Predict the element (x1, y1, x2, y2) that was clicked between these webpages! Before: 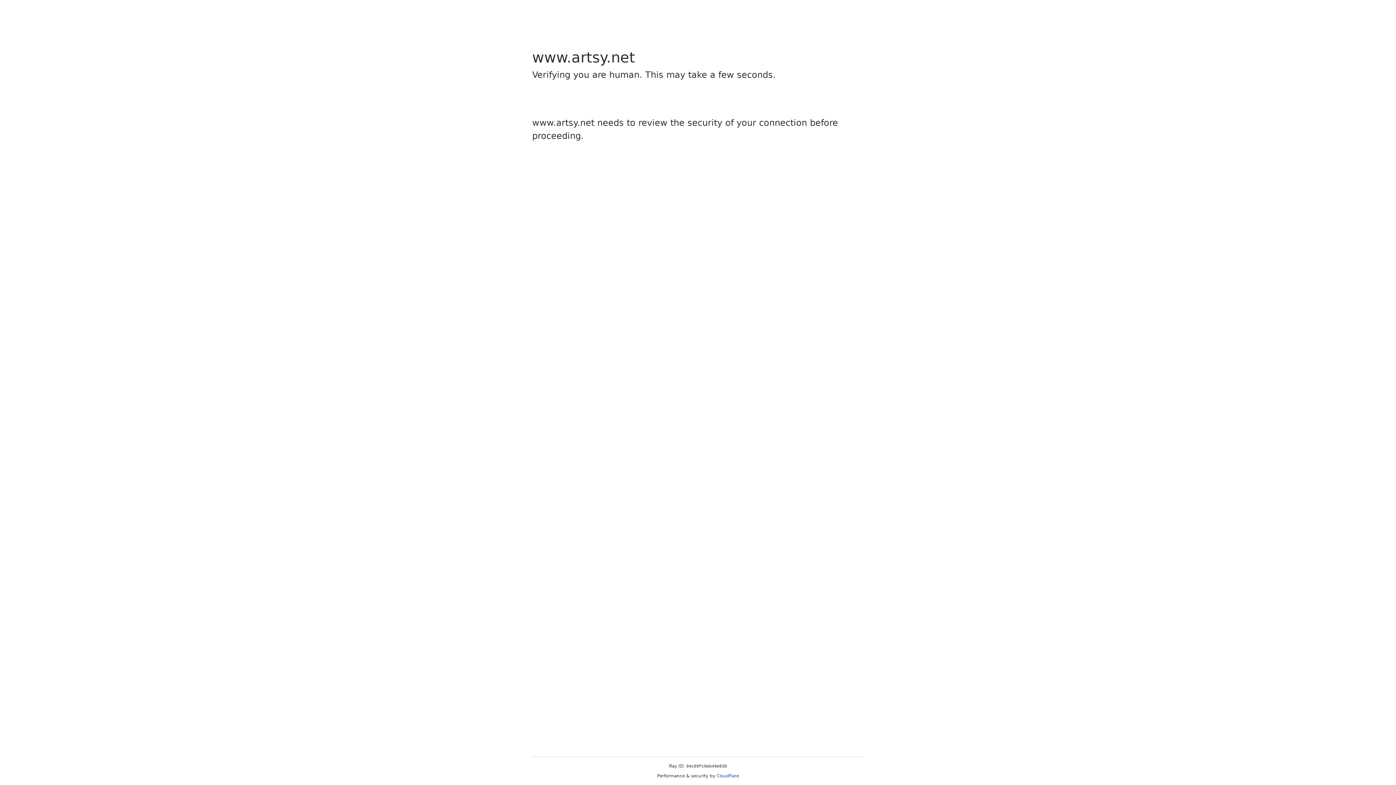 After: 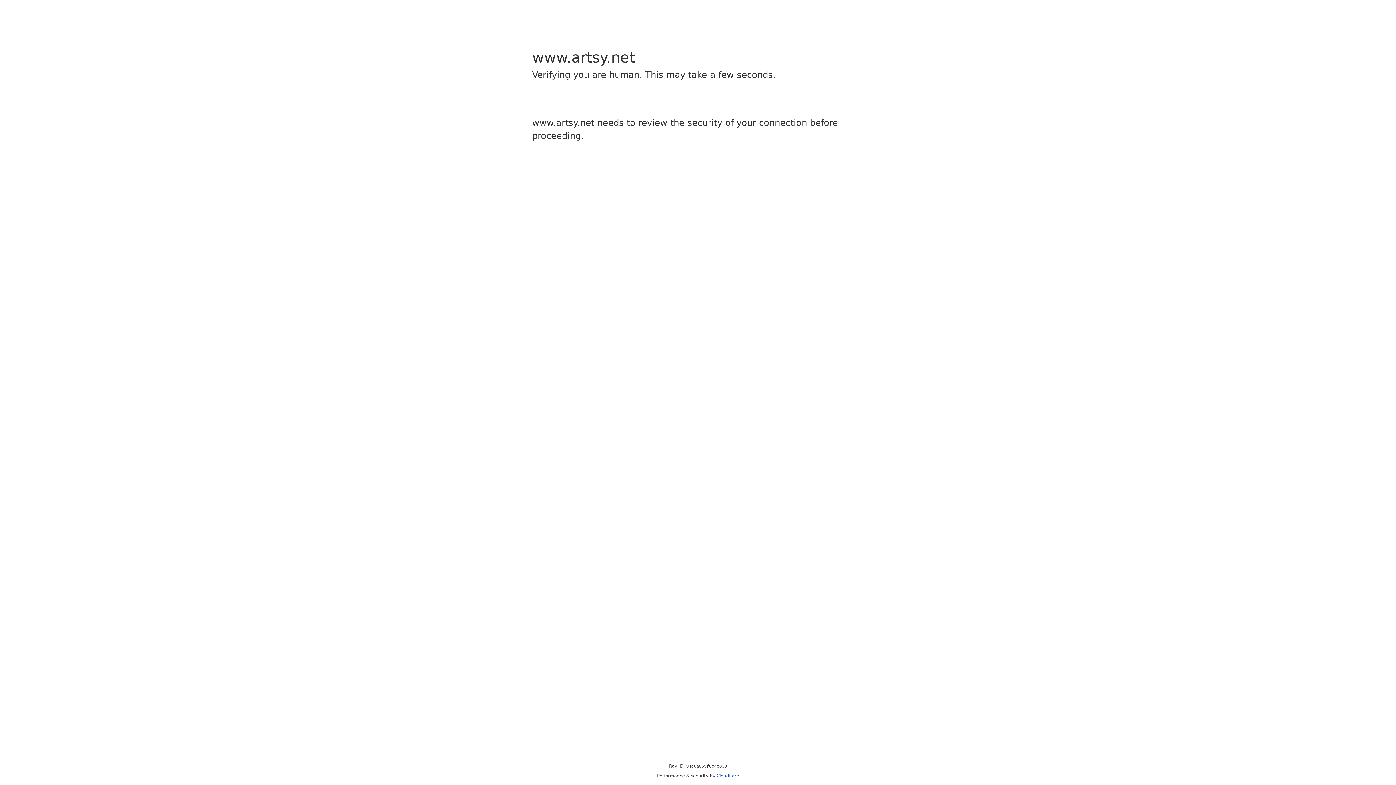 Action: bbox: (716, 773, 739, 778) label: Cloudflare